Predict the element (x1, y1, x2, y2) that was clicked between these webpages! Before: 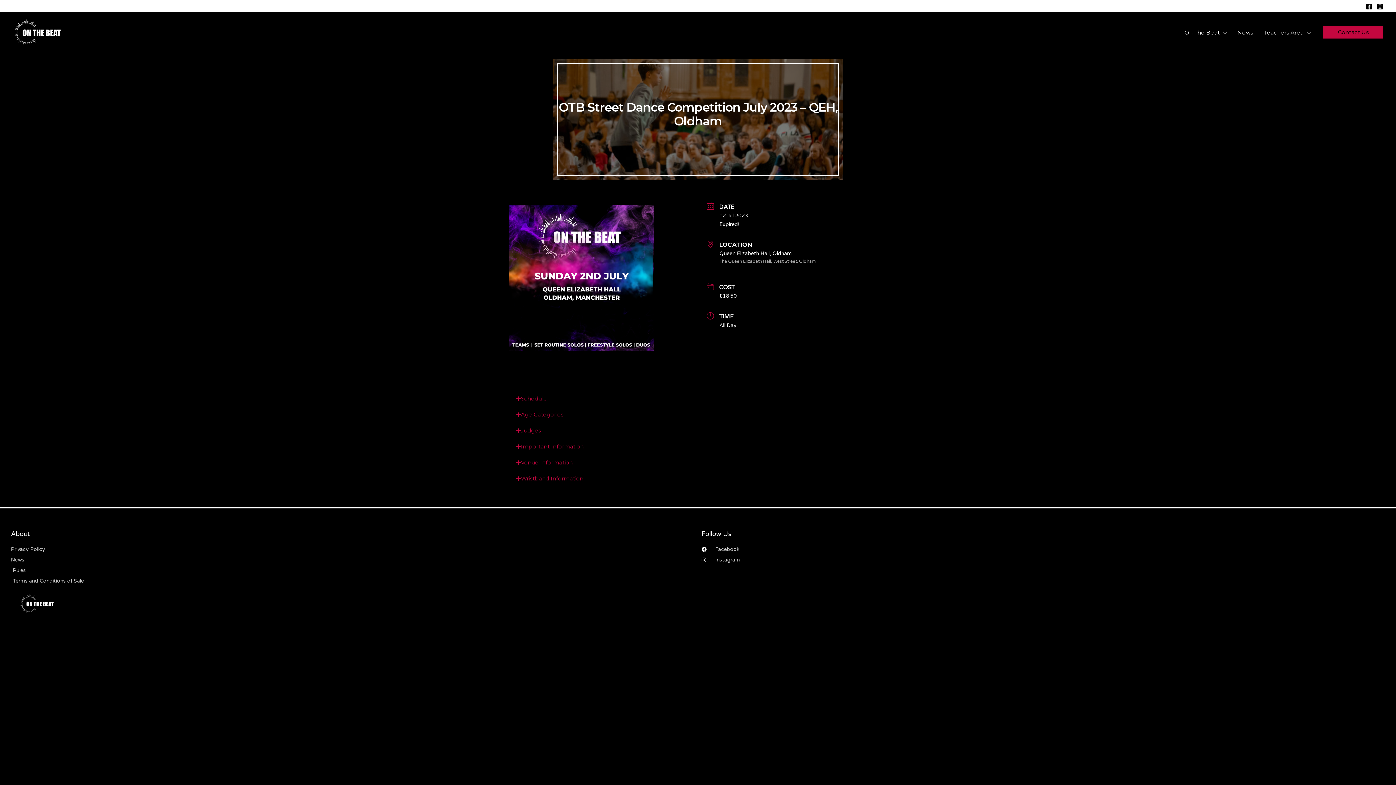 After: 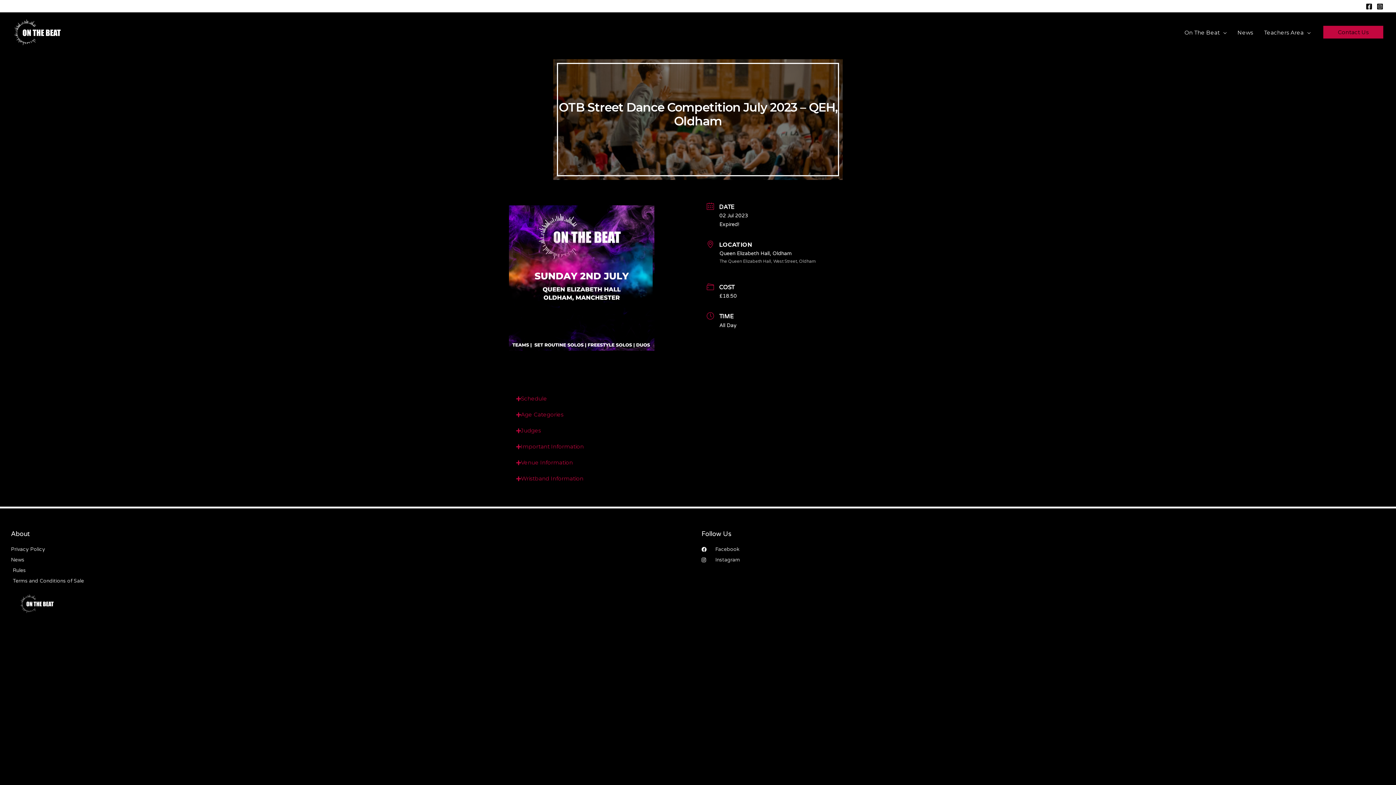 Action: label: Instagram bbox: (1377, 3, 1383, 9)